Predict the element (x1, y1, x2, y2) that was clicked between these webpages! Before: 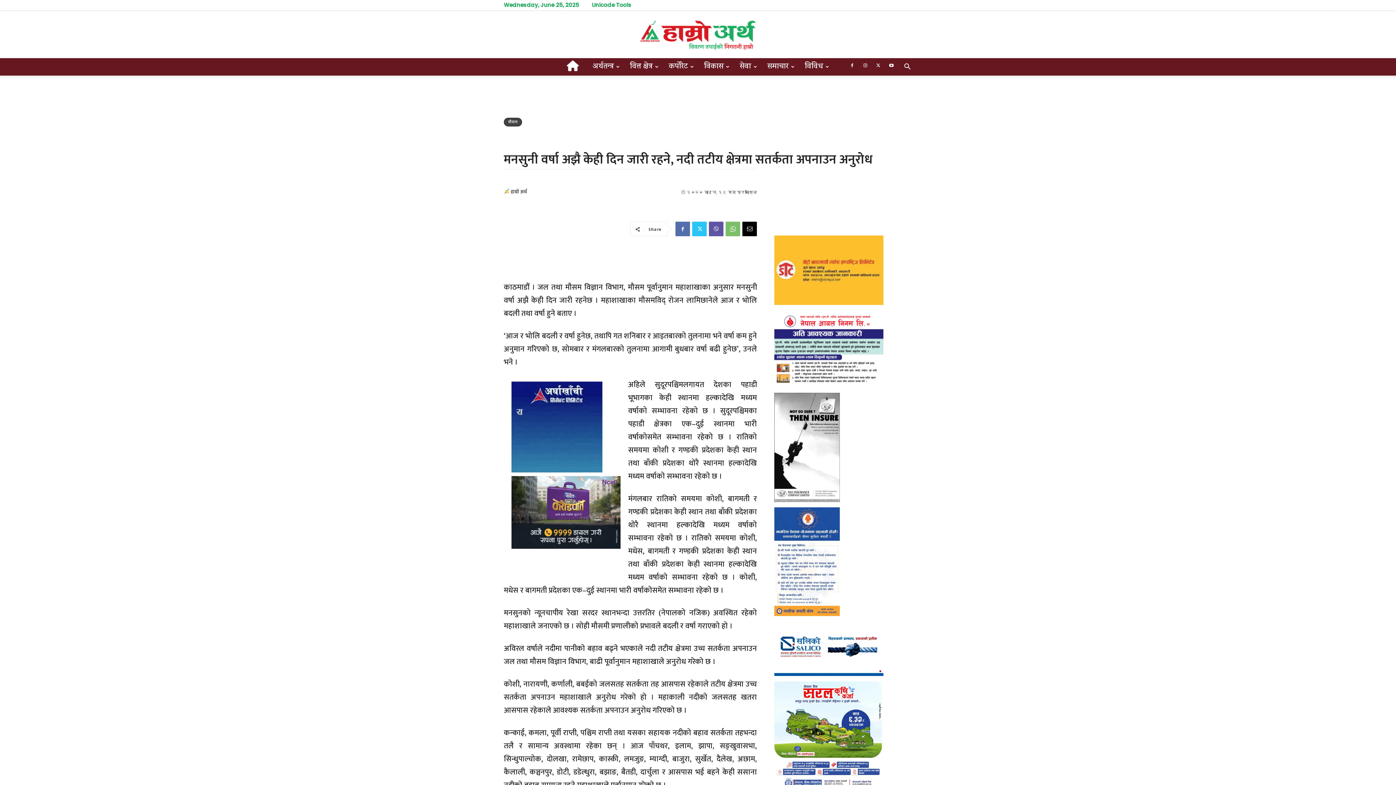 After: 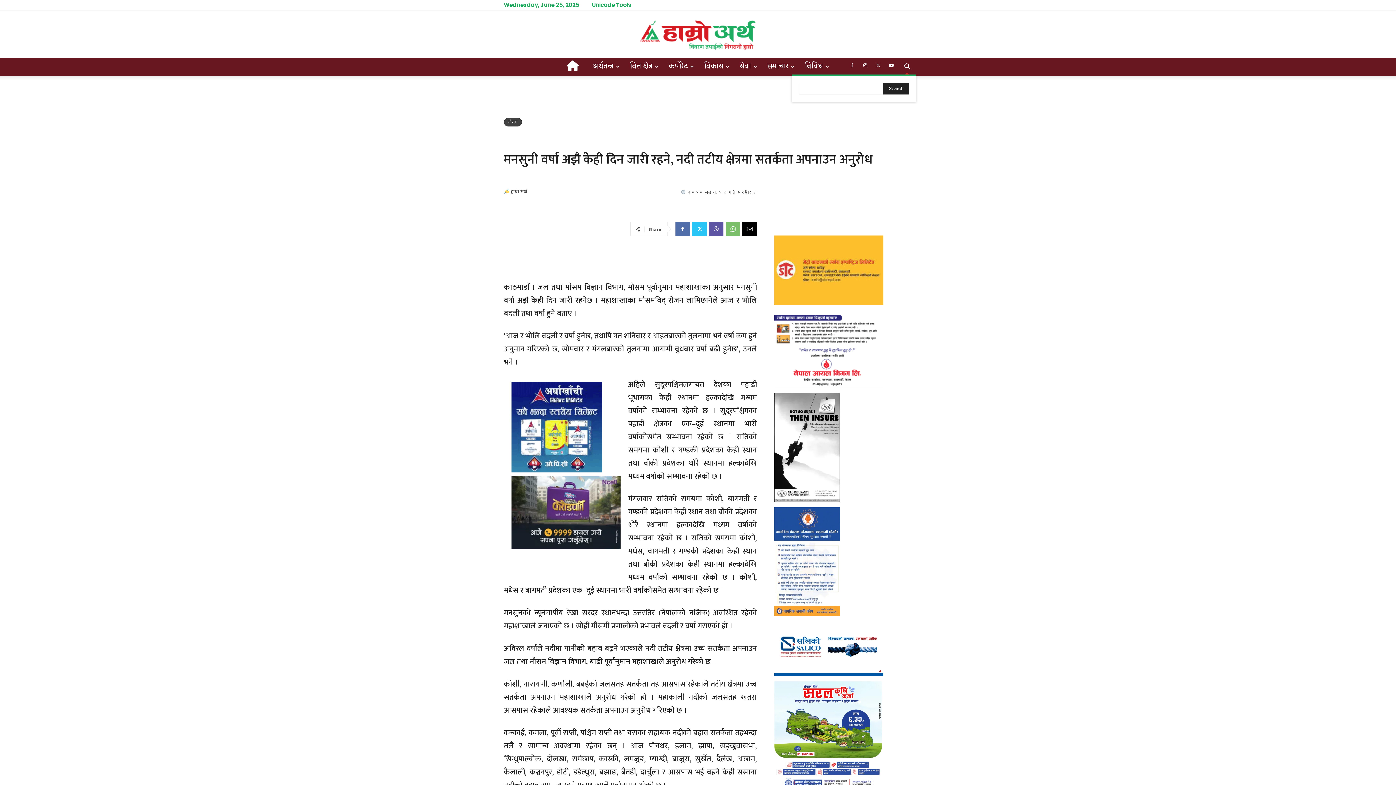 Action: bbox: (898, 64, 916, 70) label: Search